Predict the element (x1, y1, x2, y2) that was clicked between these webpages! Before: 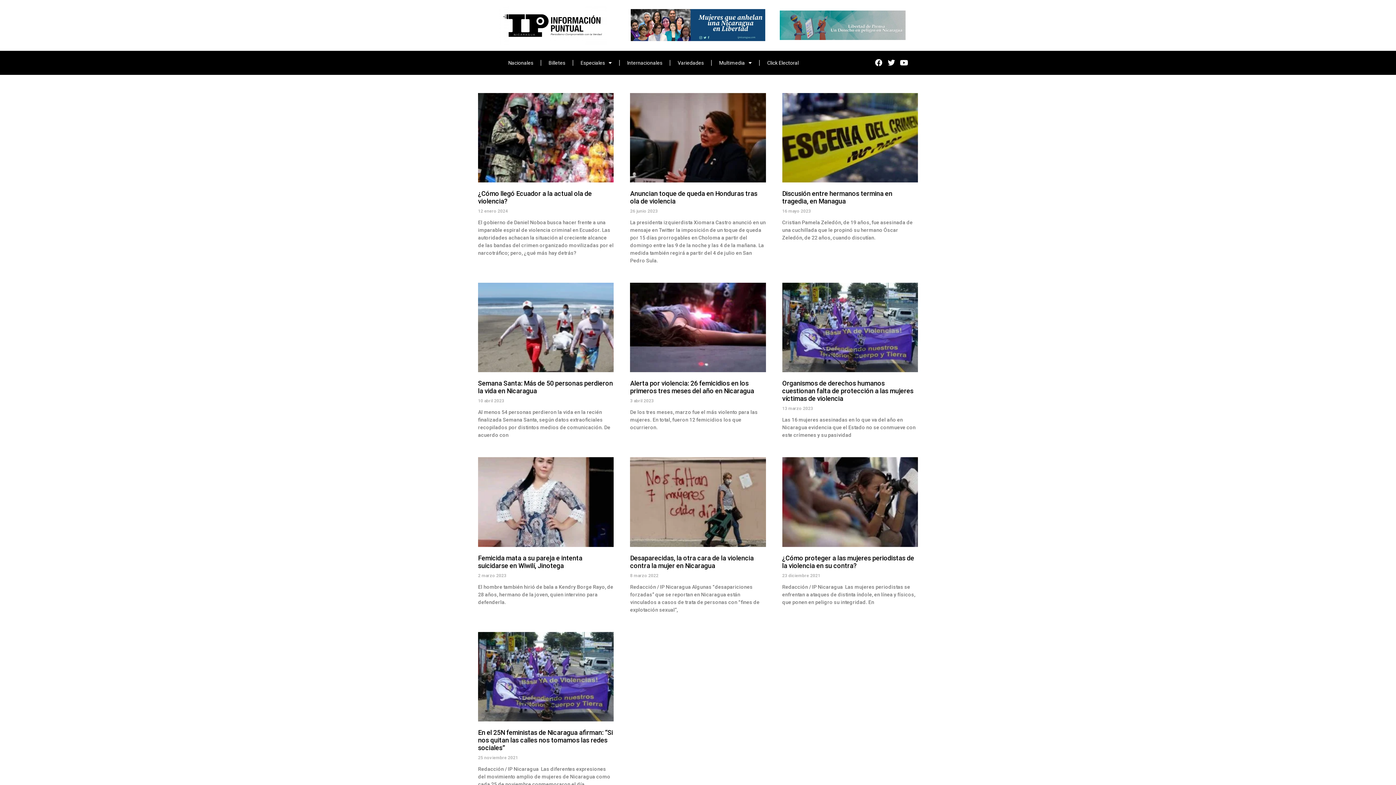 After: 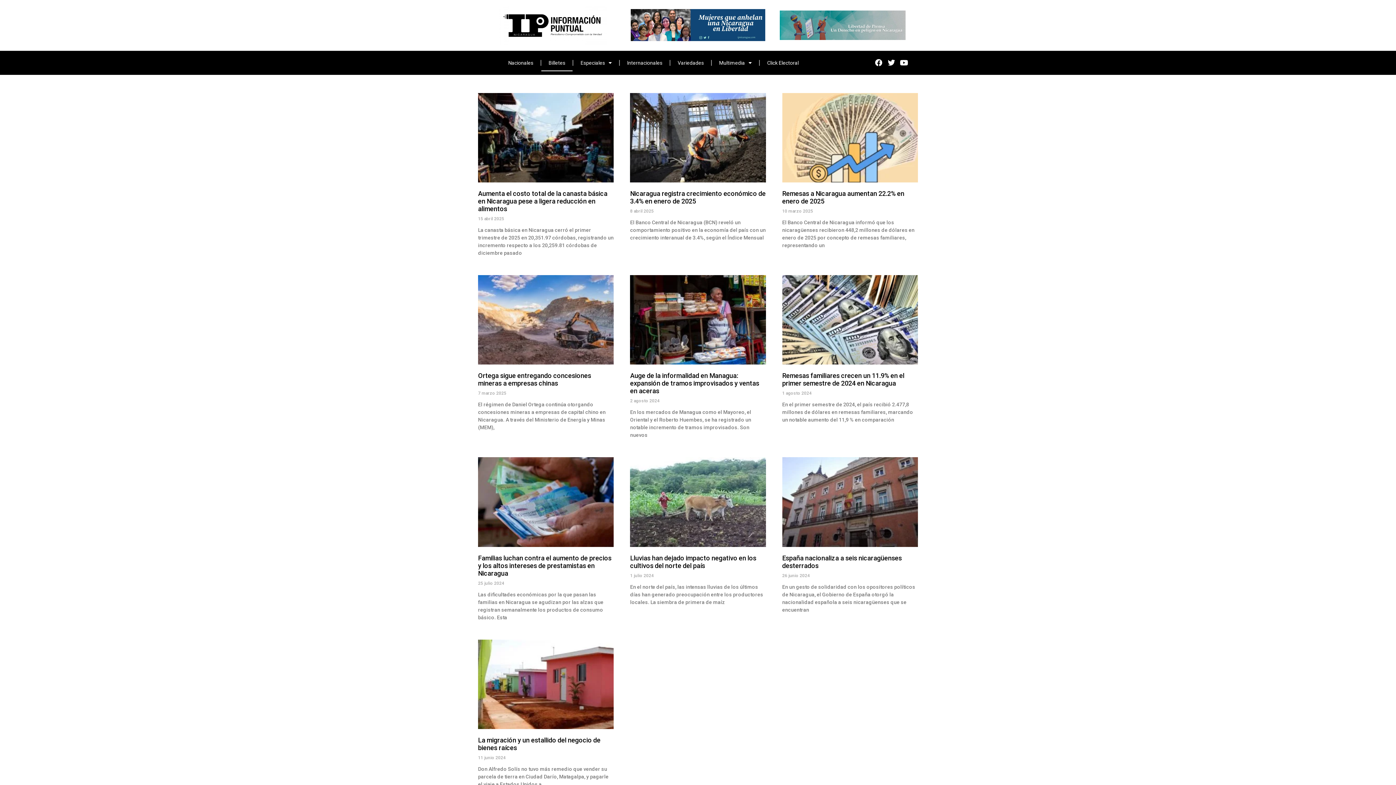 Action: label: Billetes bbox: (541, 54, 572, 71)